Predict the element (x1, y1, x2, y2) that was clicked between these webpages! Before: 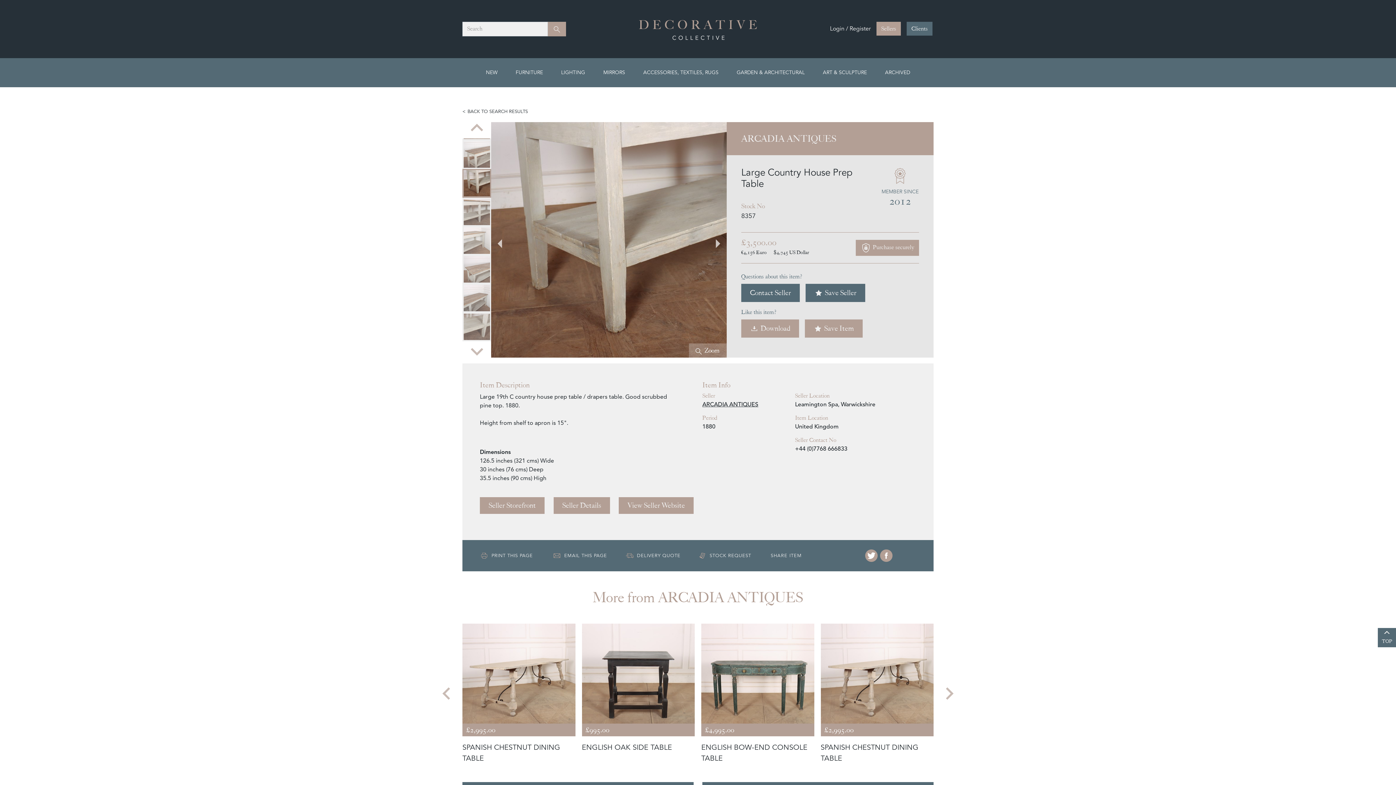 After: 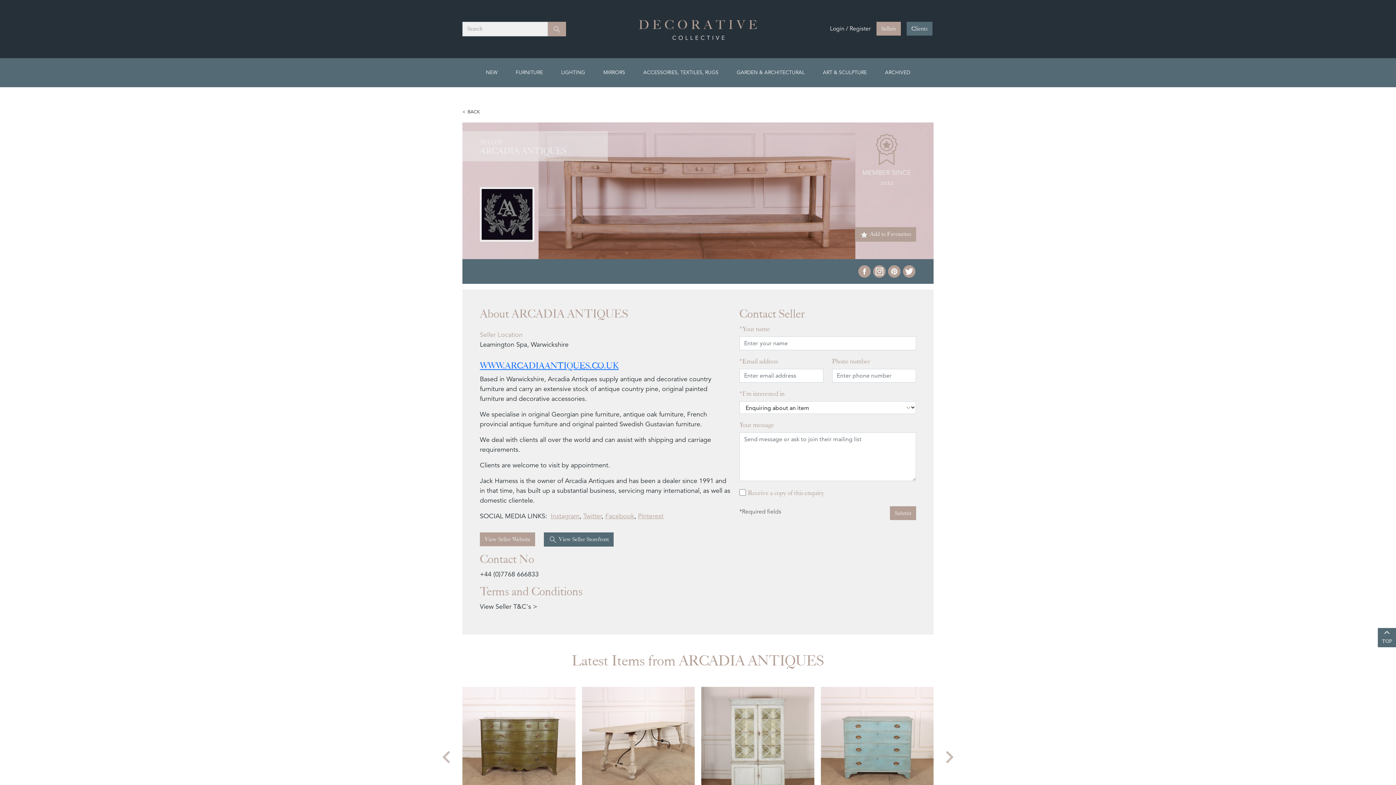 Action: bbox: (702, 400, 758, 408) label: ARCADIA ANTIQUES